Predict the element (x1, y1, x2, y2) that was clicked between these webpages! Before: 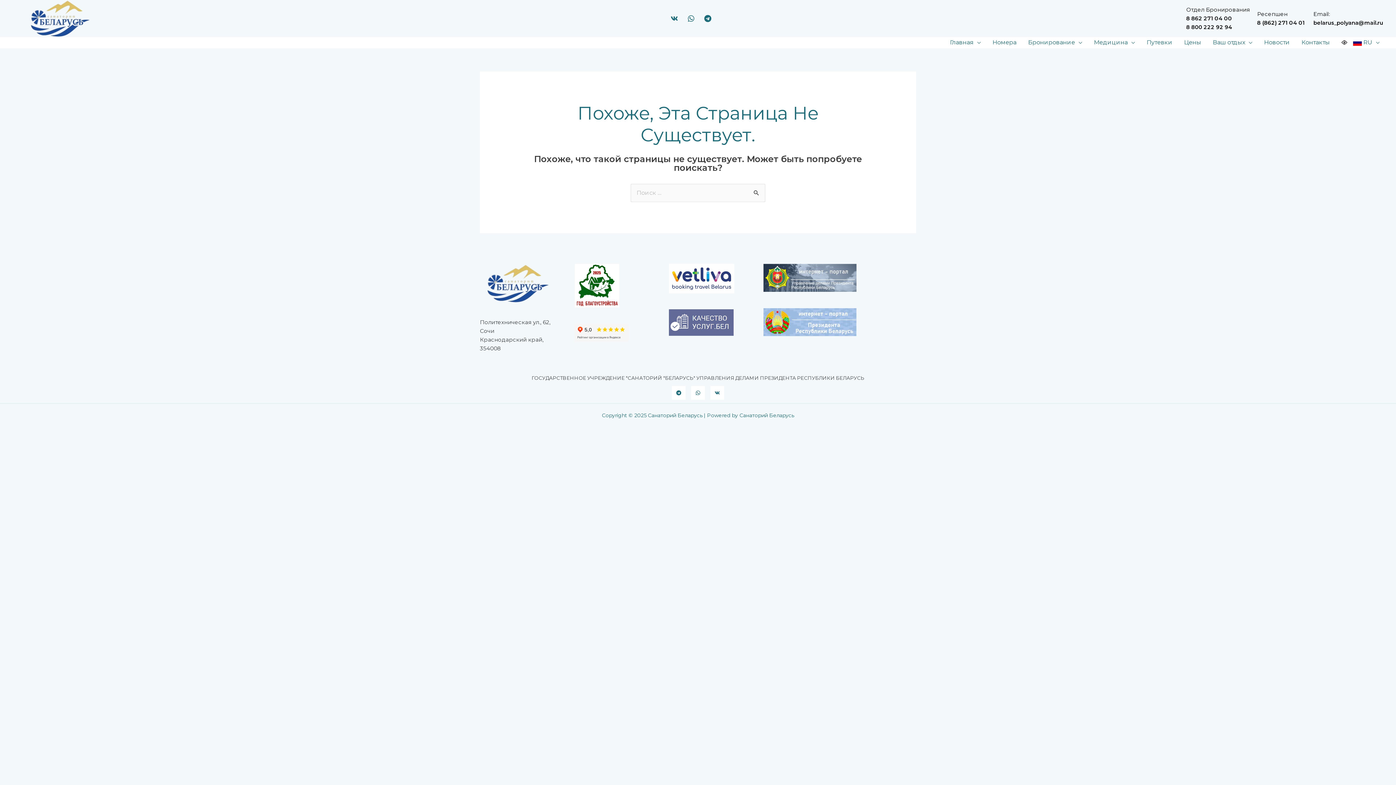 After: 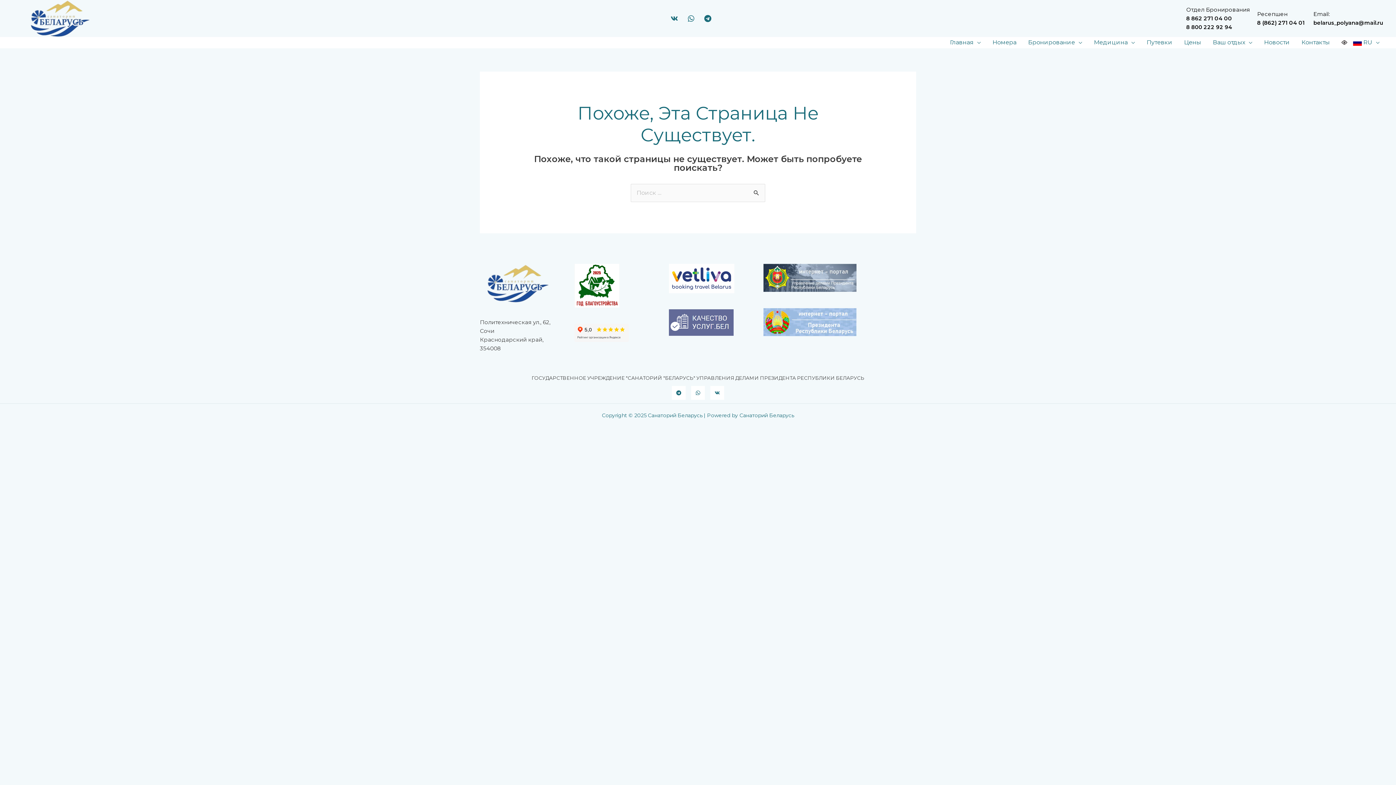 Action: bbox: (669, 309, 733, 336)